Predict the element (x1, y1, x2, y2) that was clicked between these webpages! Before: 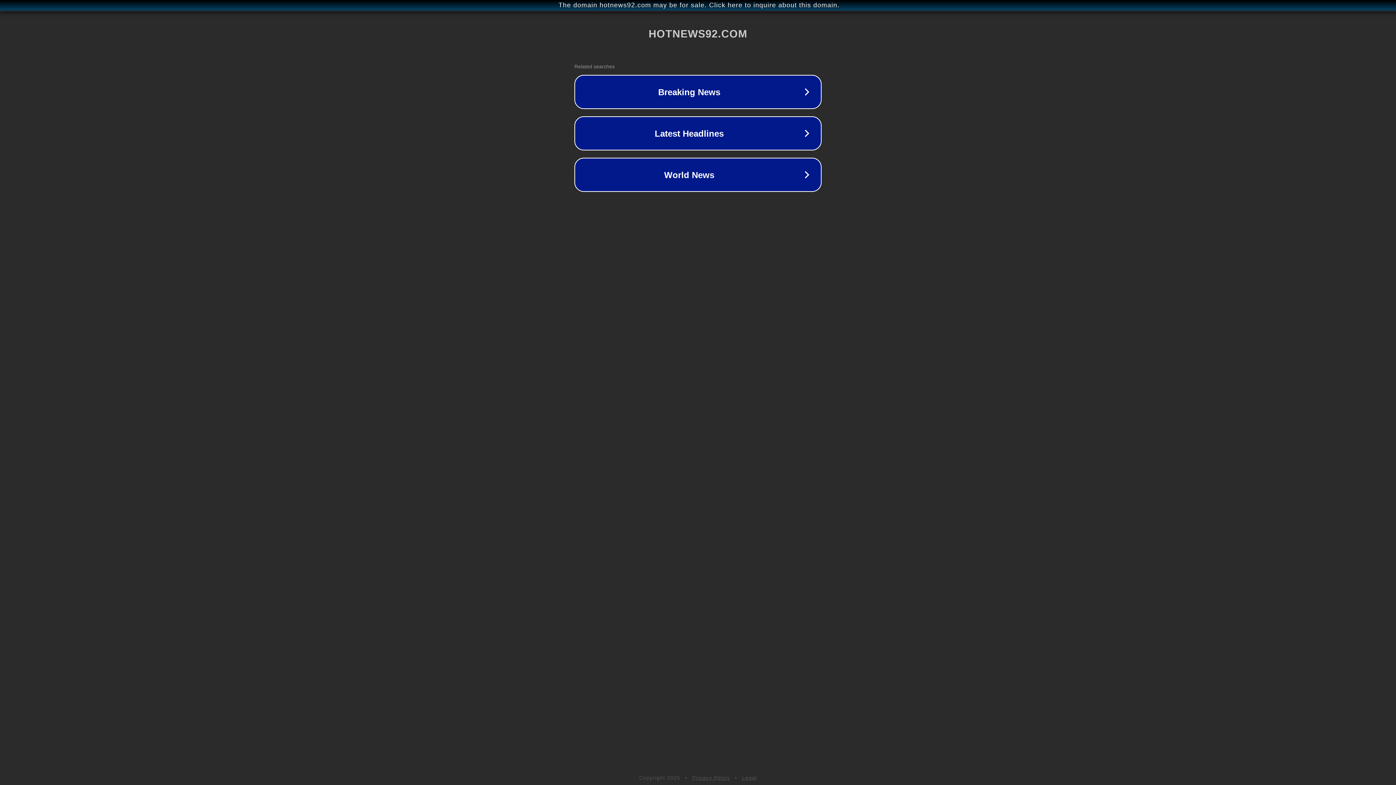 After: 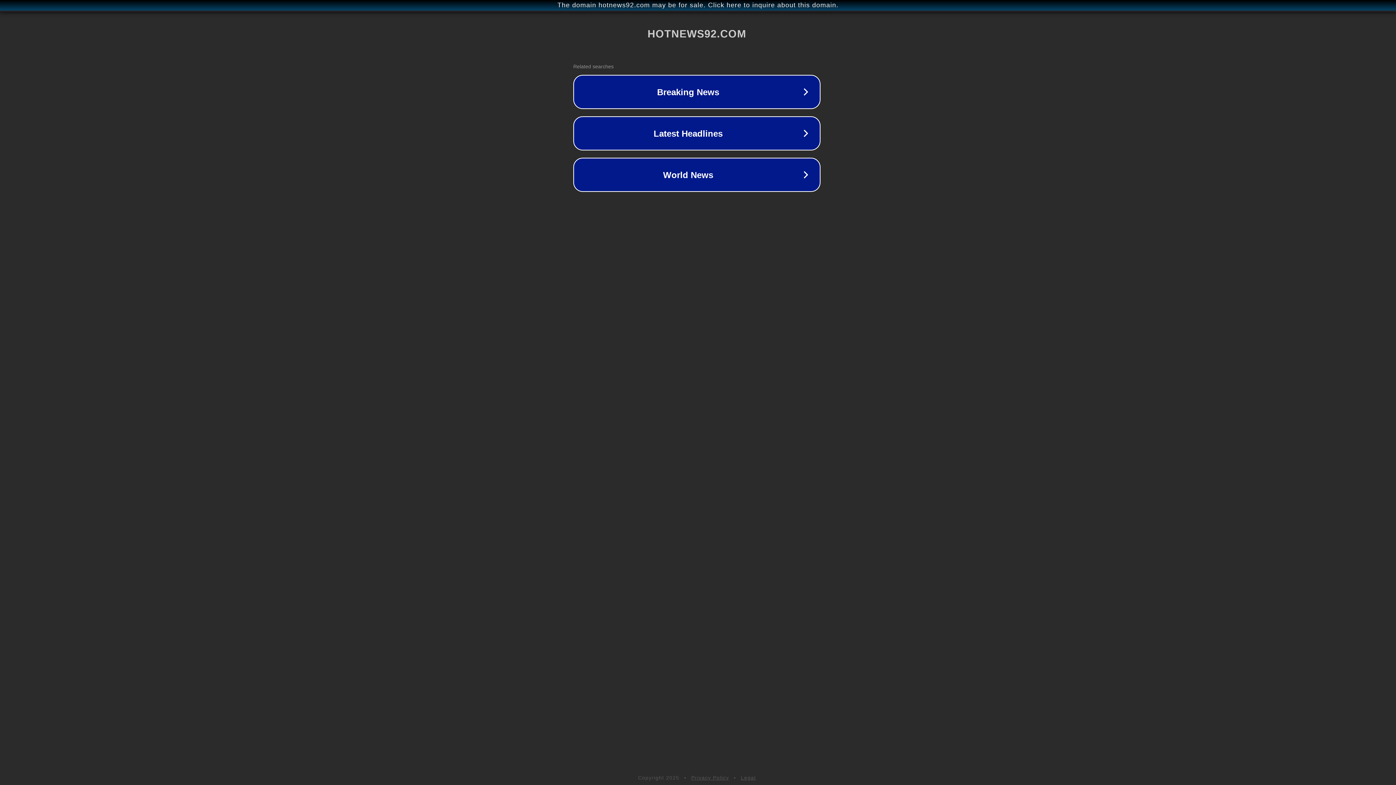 Action: bbox: (1, 1, 1397, 9) label: The domain hotnews92.com may be for sale. Click here to inquire about this domain.